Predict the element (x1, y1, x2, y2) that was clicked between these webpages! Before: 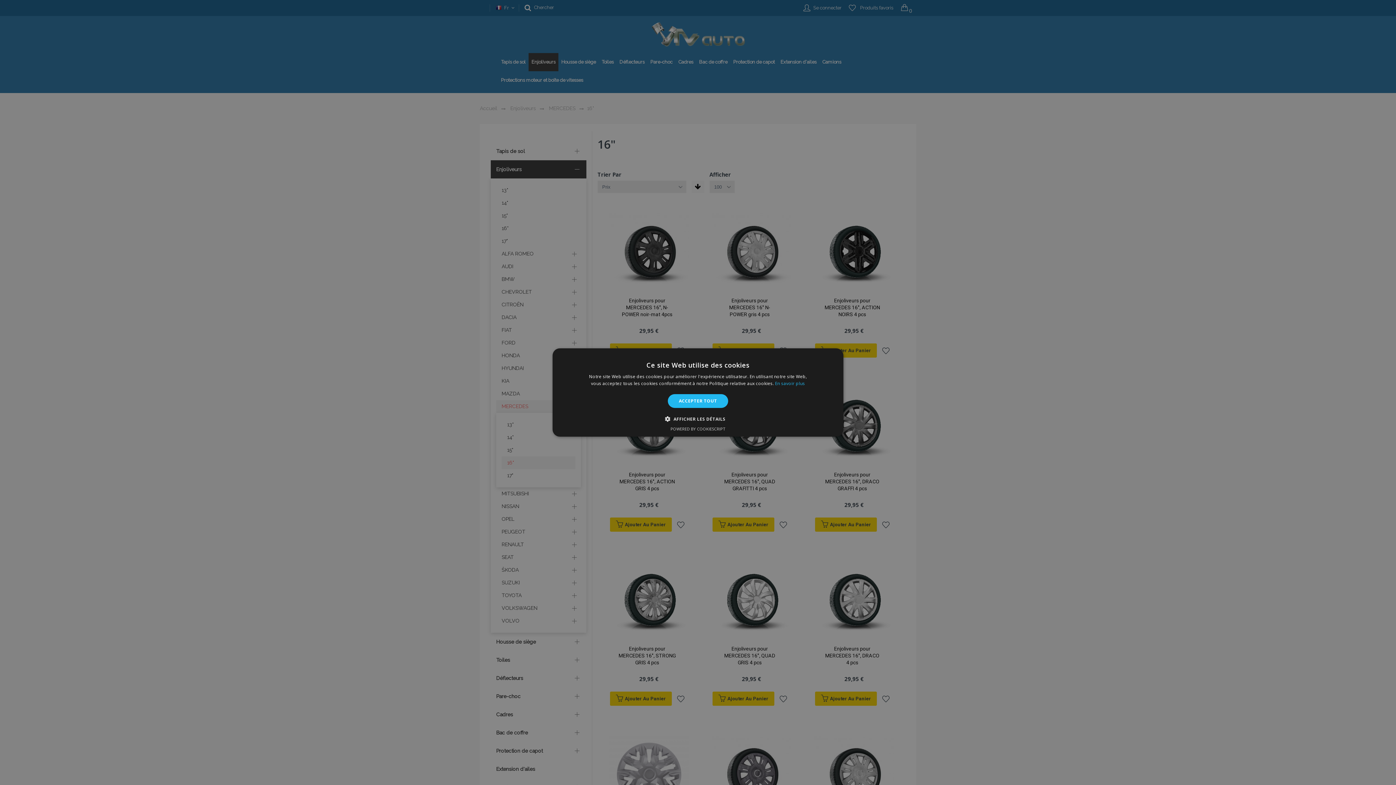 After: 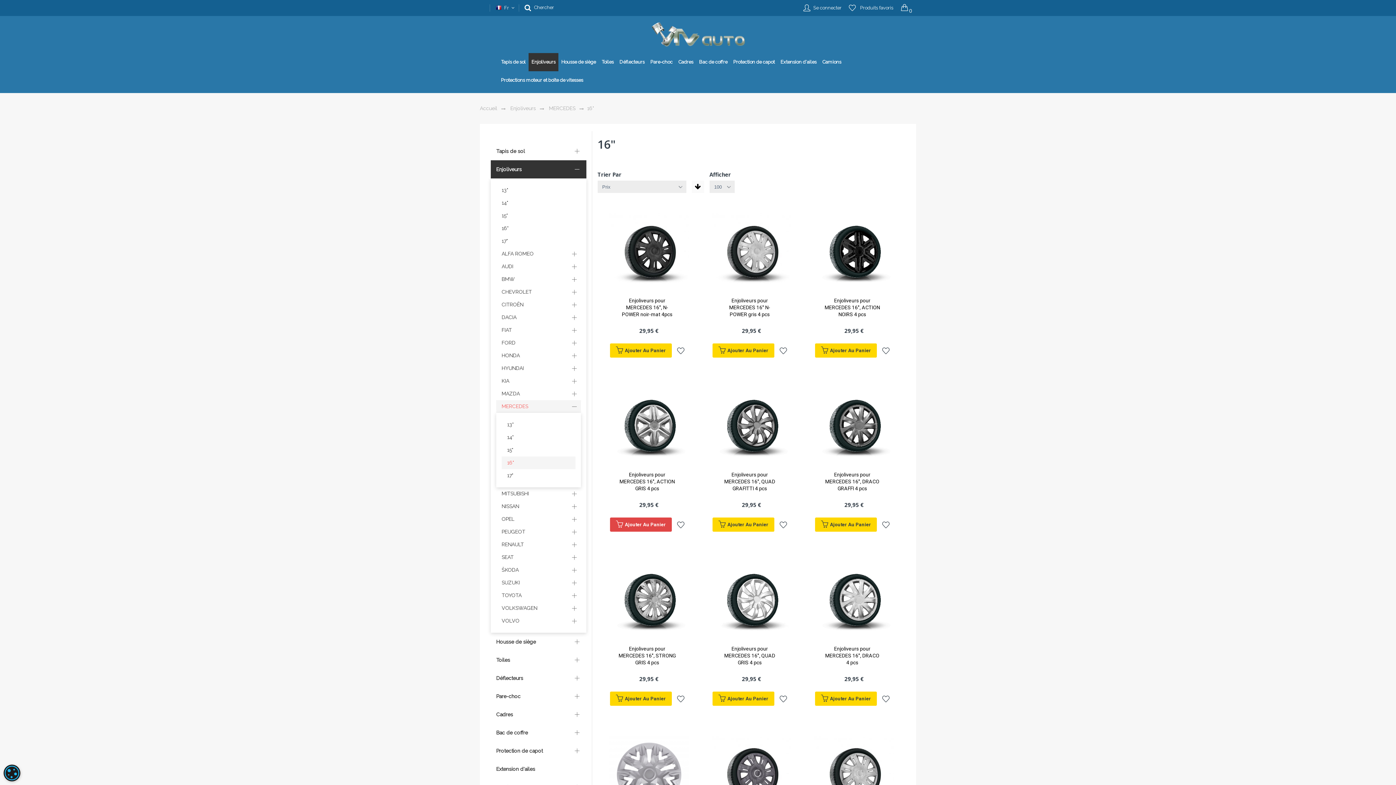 Action: label: ACCEPTER TOUT bbox: (668, 394, 728, 408)